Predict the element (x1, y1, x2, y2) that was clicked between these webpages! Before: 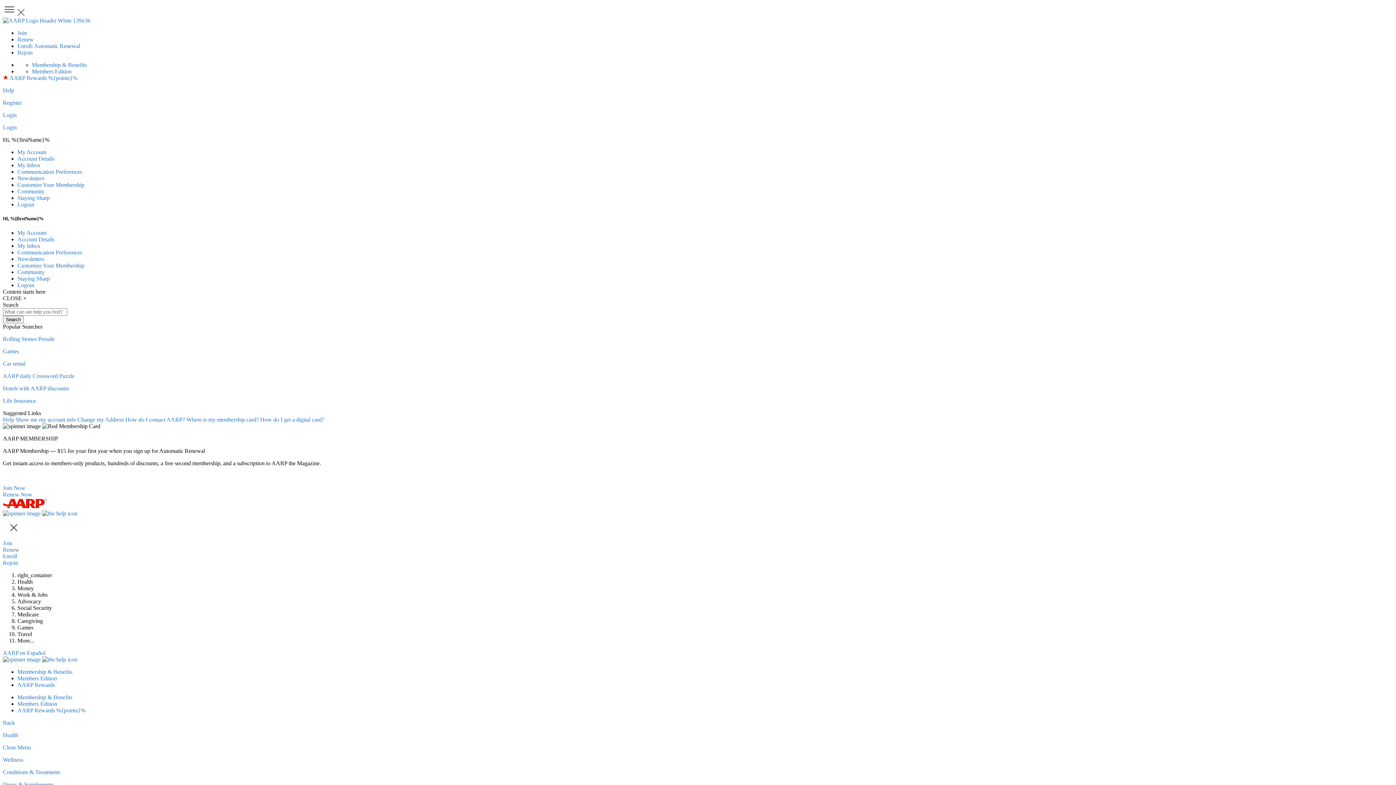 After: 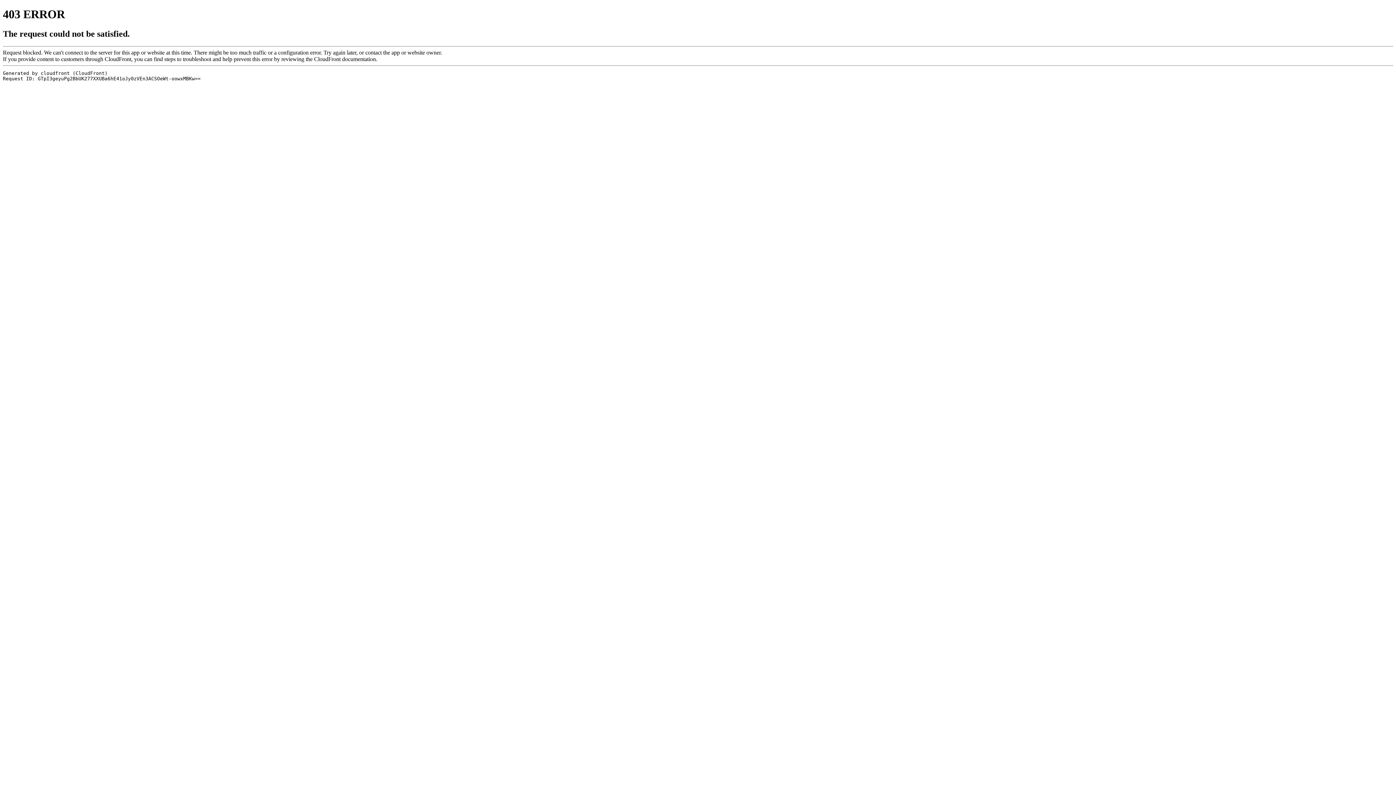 Action: bbox: (2, 769, 60, 775) label: Conditions & Treatments